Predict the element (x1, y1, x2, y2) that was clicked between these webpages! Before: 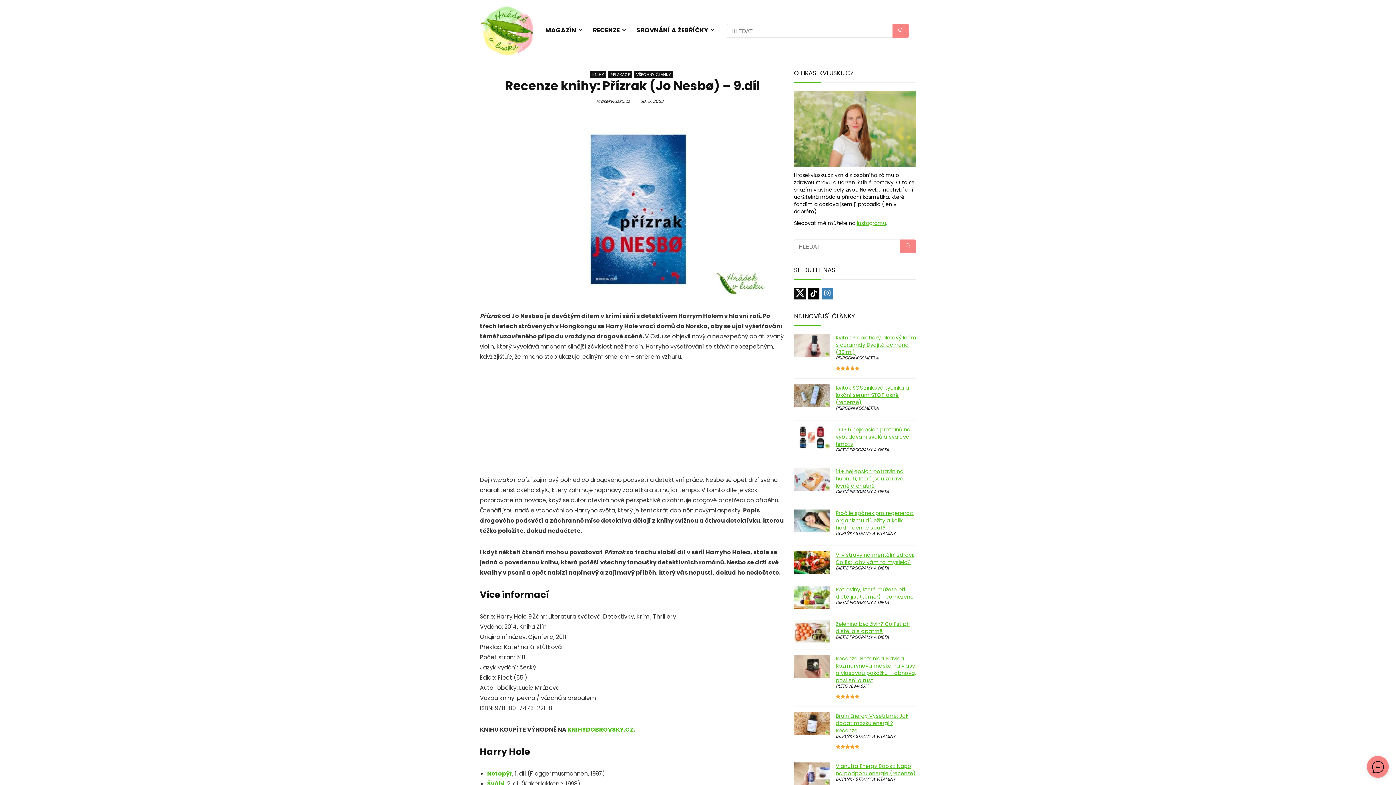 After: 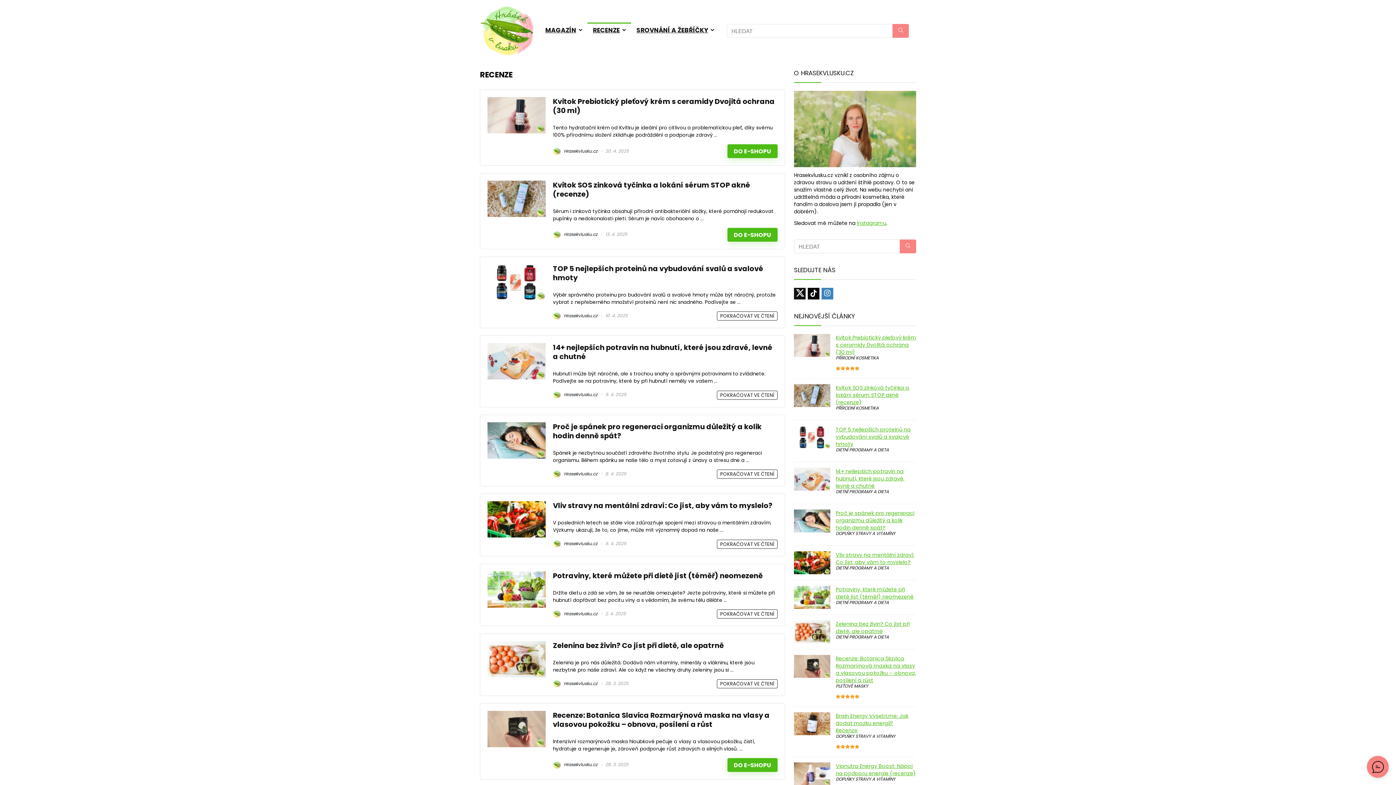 Action: label: RECENZE bbox: (587, 22, 631, 39)